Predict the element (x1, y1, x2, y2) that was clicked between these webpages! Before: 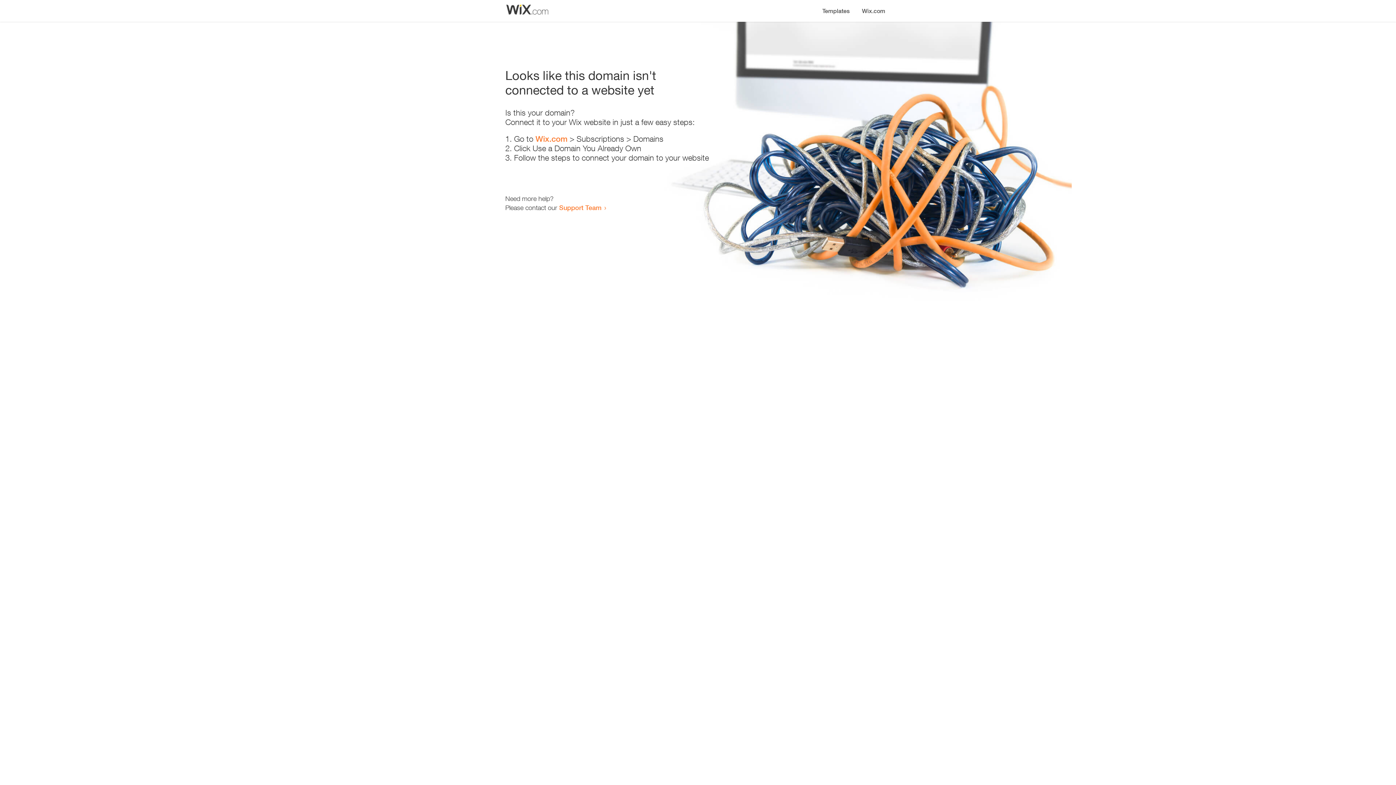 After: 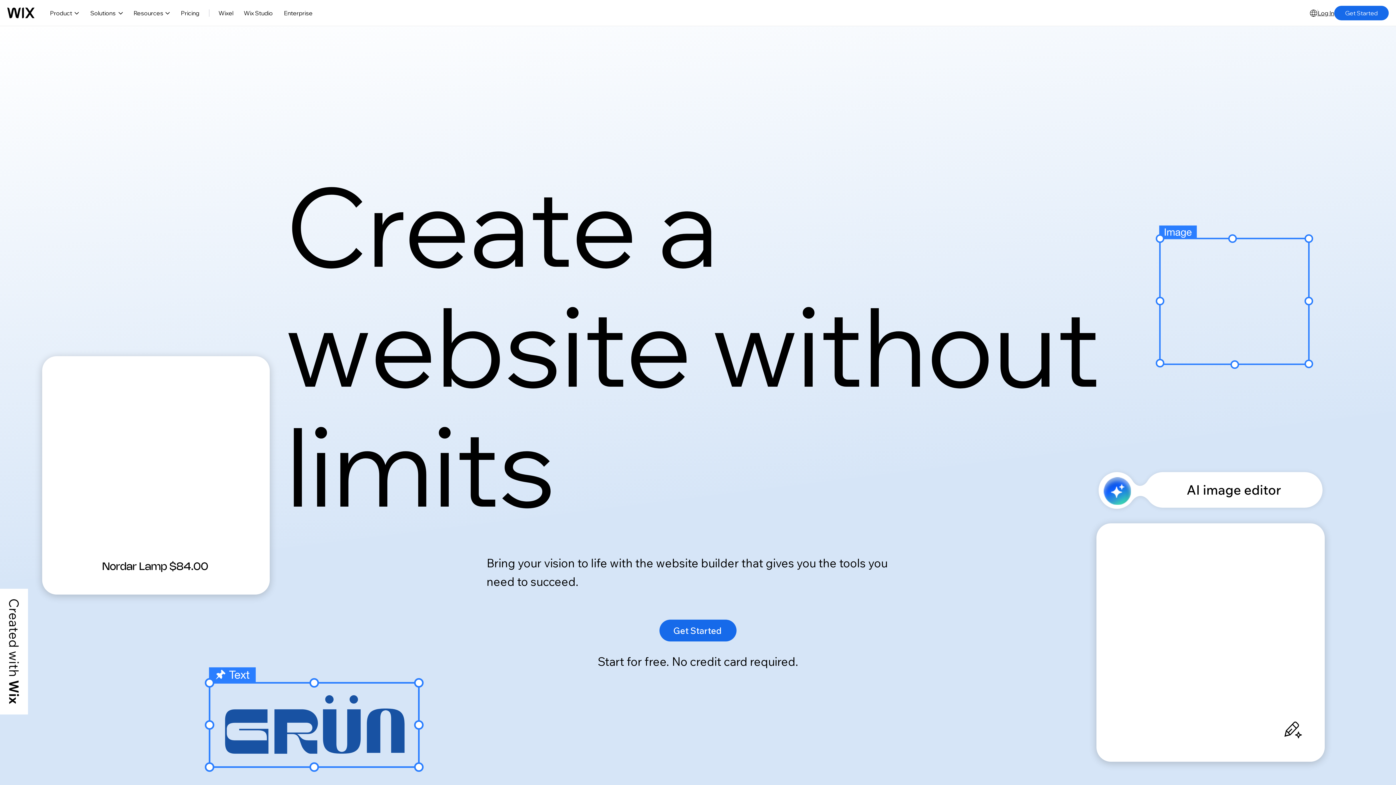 Action: label: Wix.com bbox: (535, 134, 567, 143)